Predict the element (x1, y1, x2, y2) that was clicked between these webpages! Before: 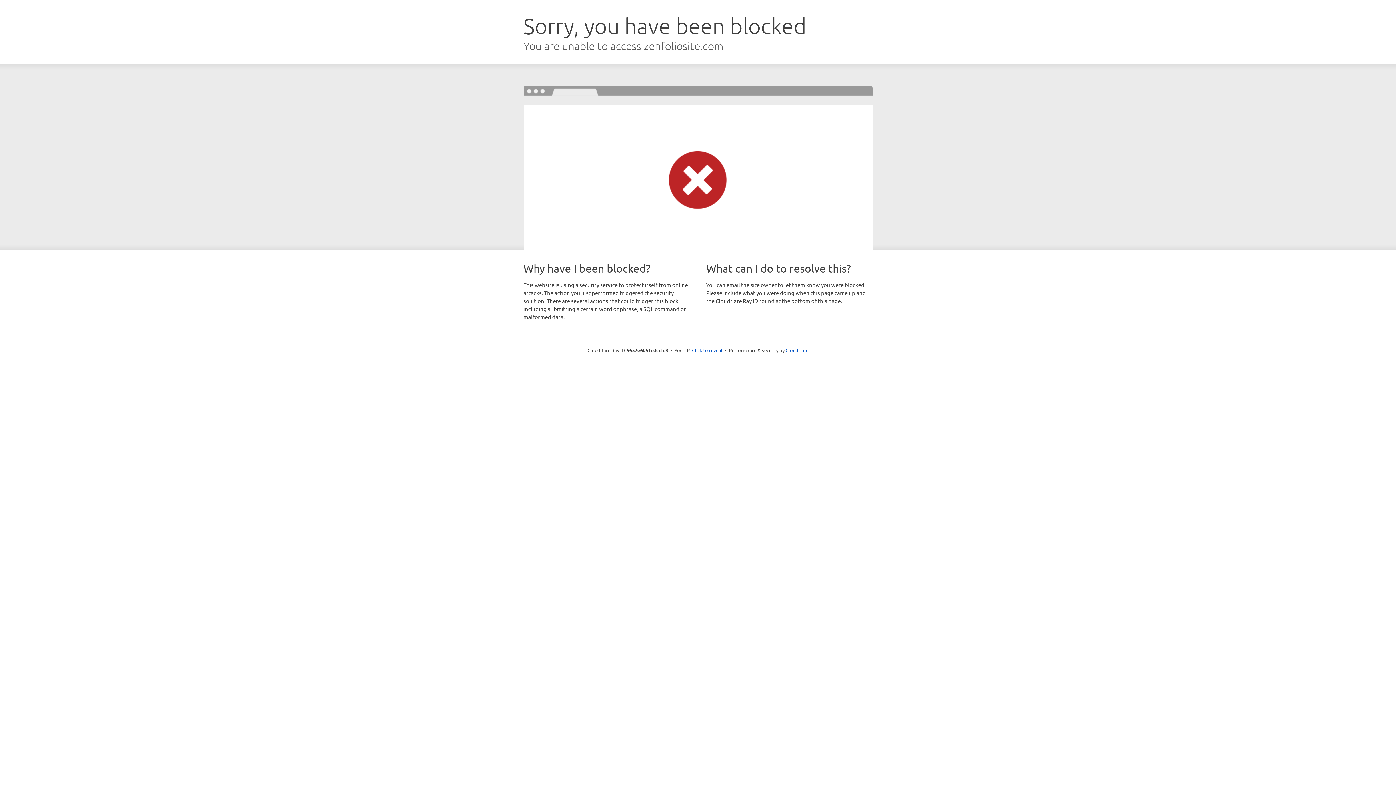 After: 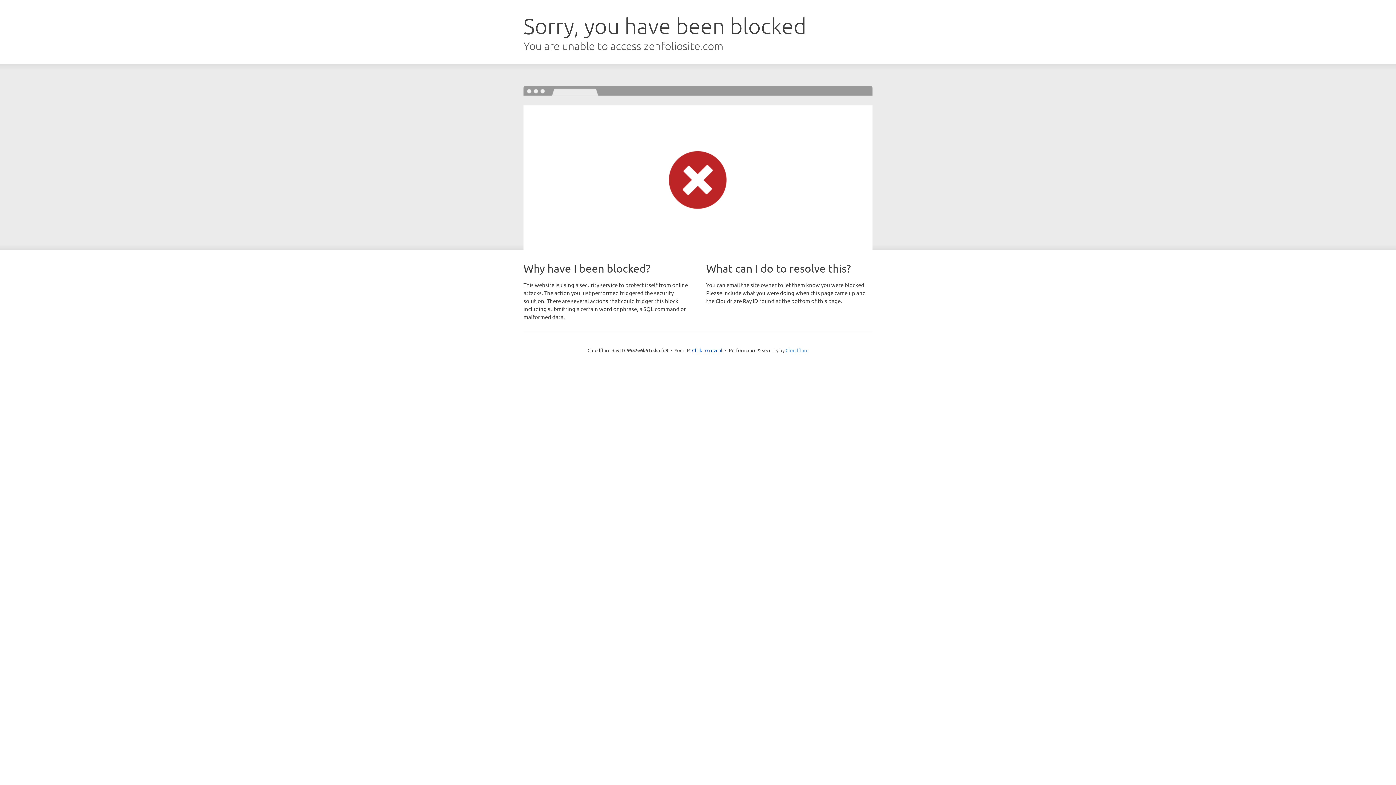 Action: bbox: (785, 347, 808, 353) label: Cloudflare